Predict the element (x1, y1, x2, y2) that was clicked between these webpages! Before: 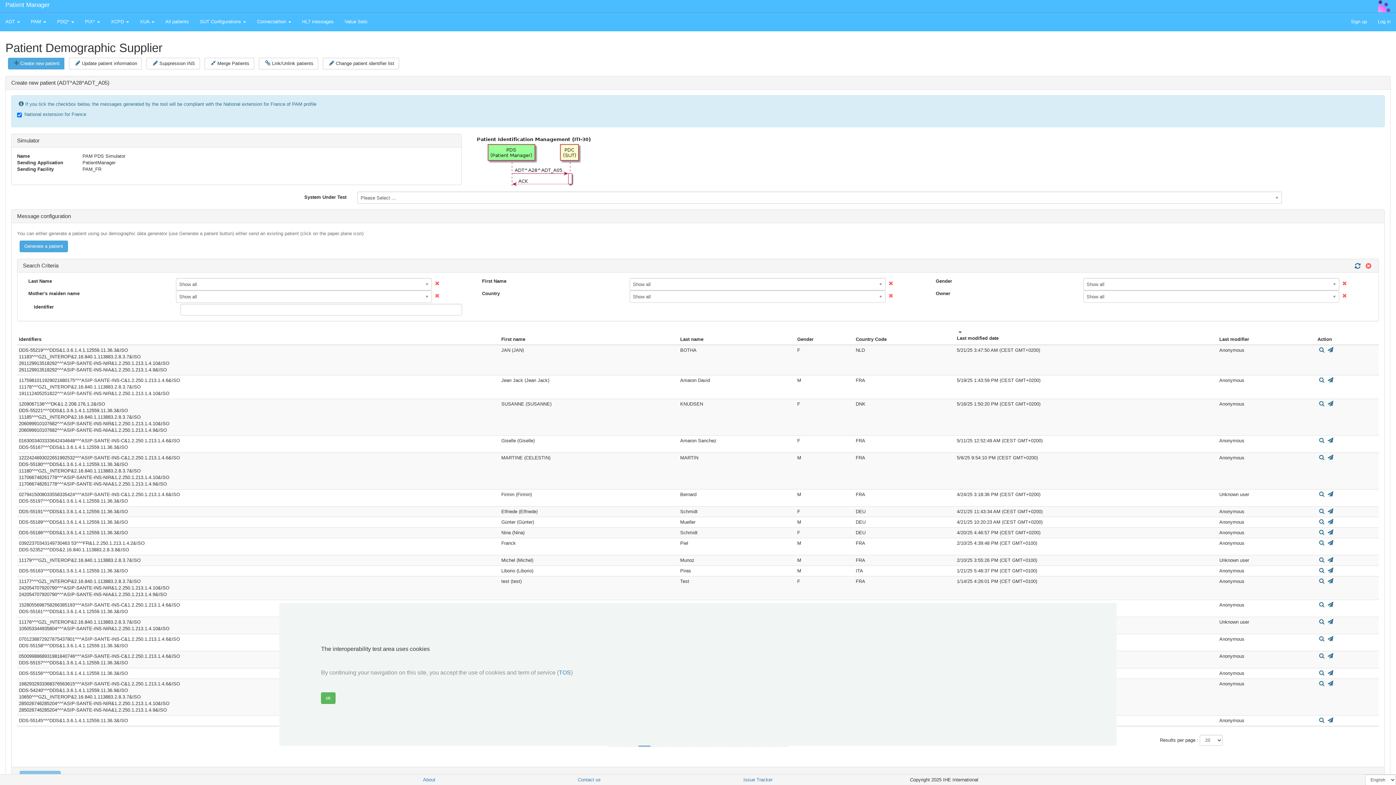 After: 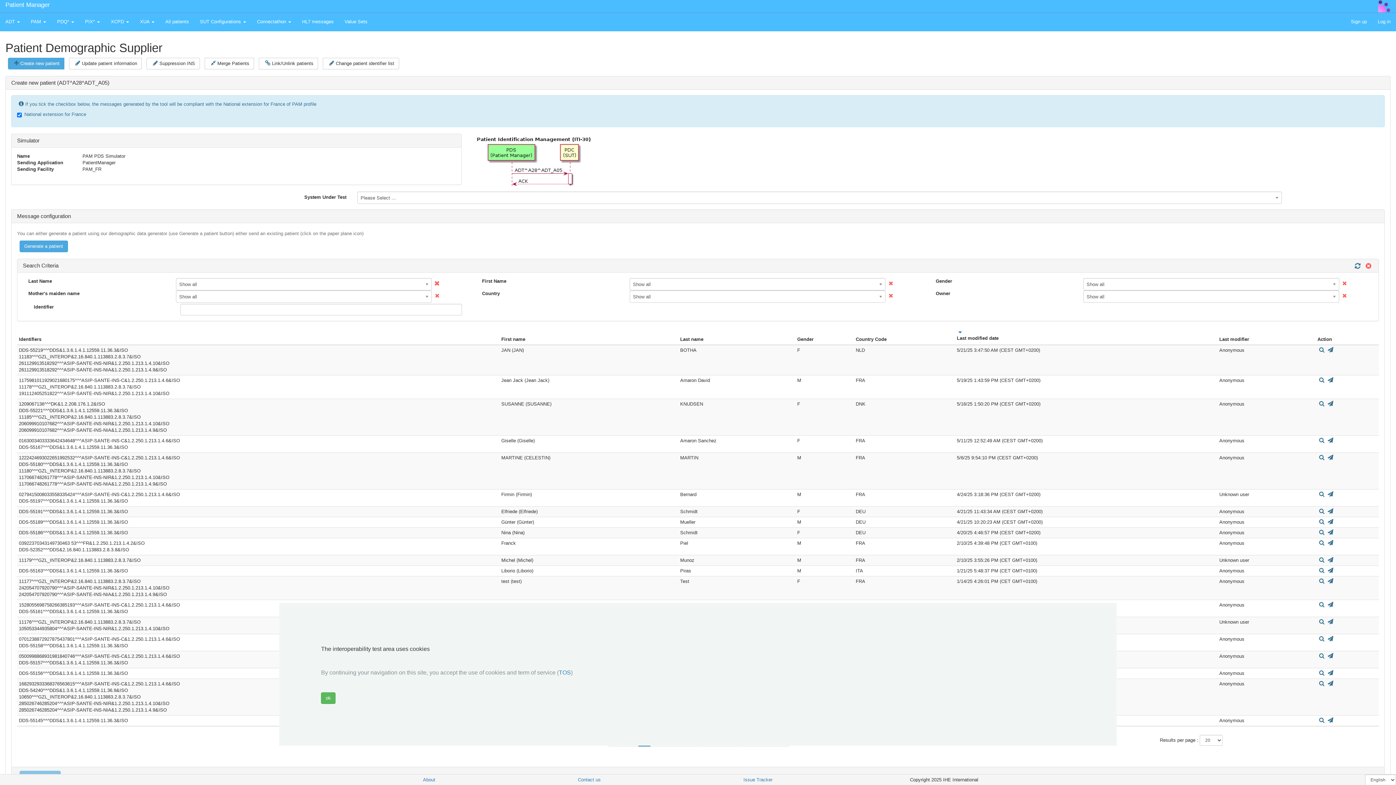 Action: bbox: (433, 281, 441, 286)